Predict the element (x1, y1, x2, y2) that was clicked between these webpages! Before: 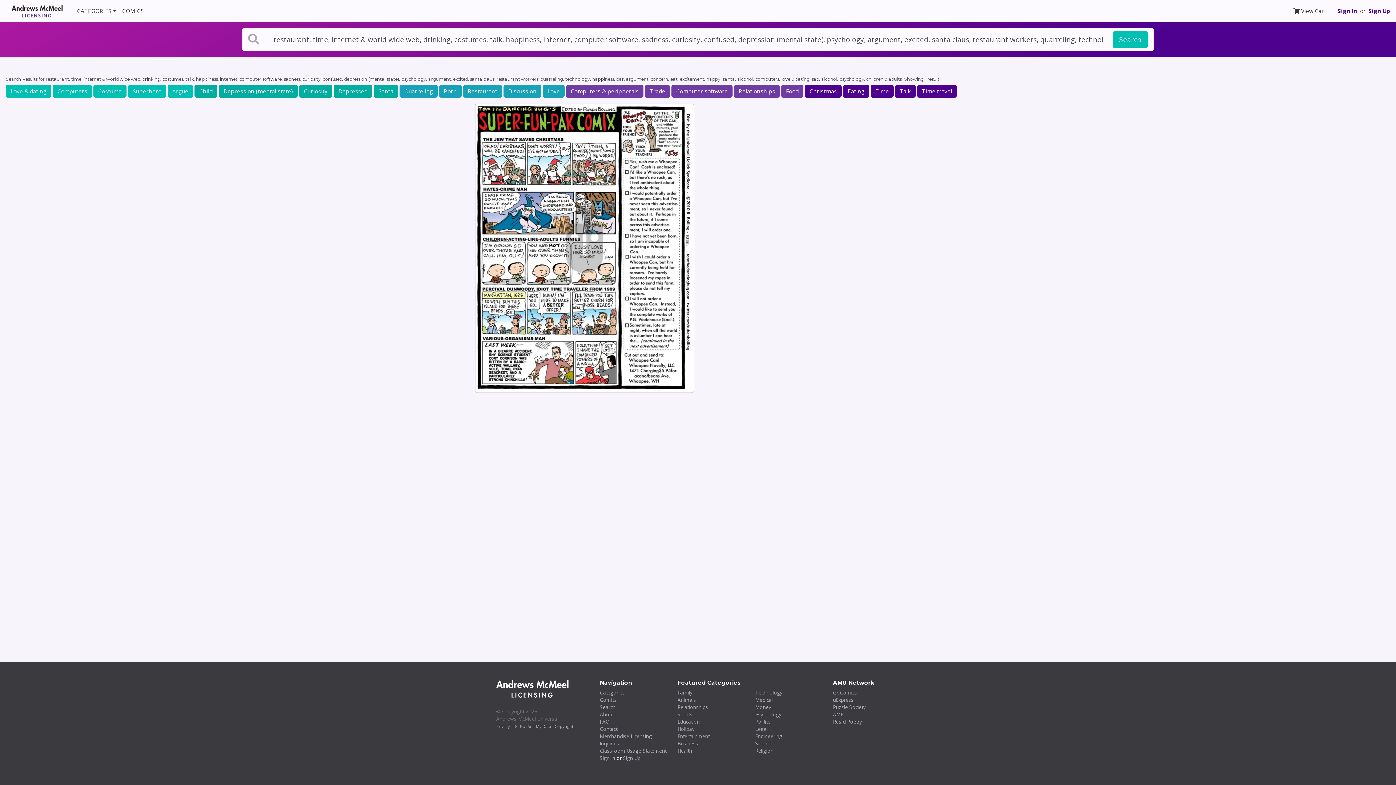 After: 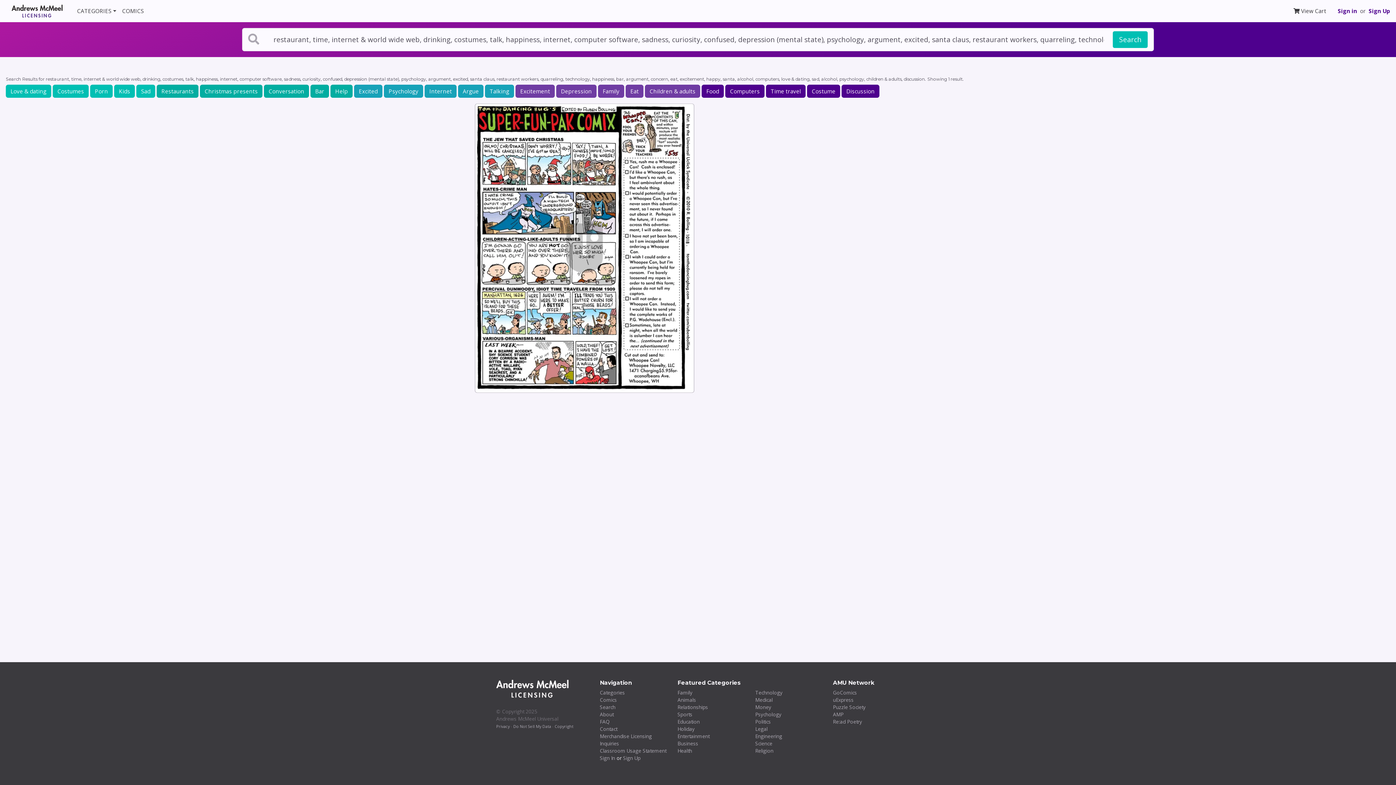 Action: bbox: (503, 84, 541, 97) label: Discussion